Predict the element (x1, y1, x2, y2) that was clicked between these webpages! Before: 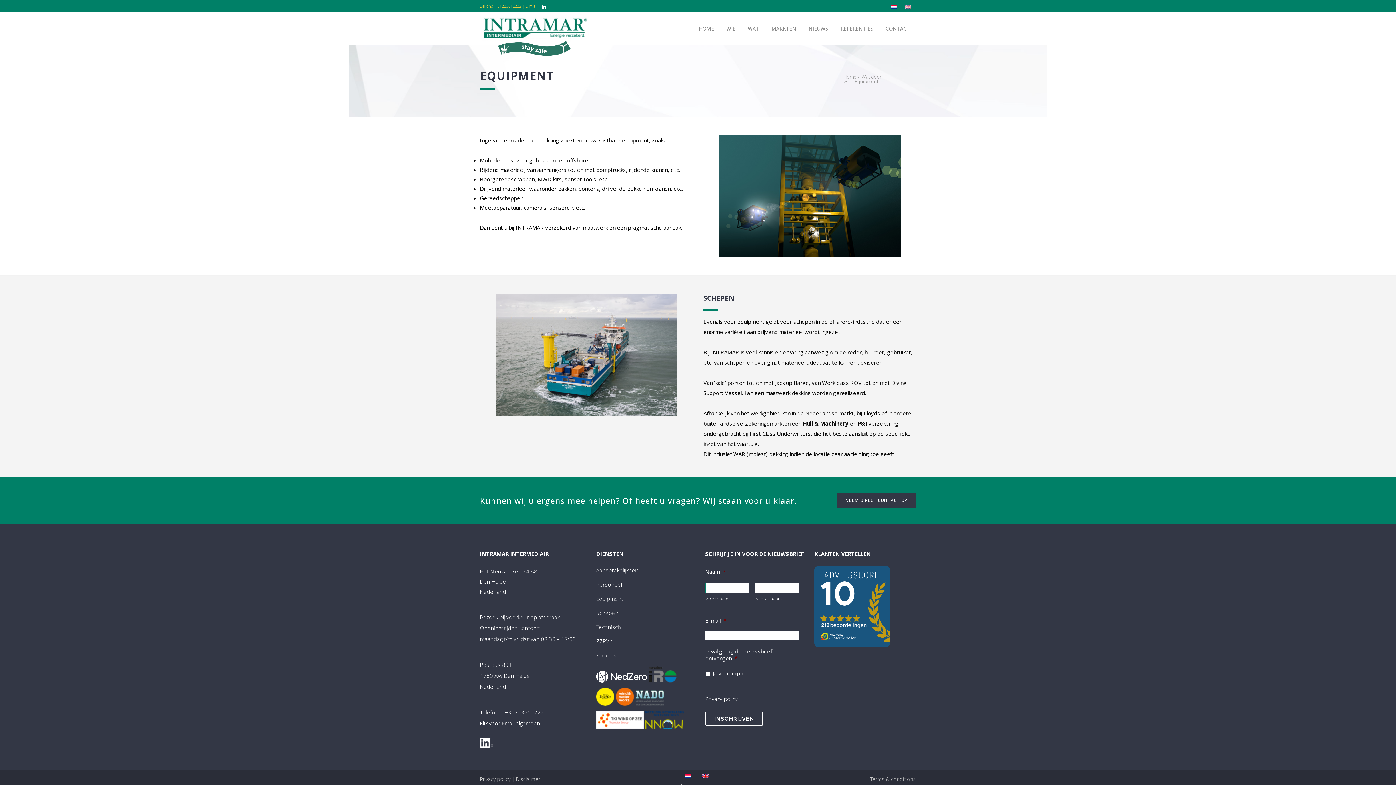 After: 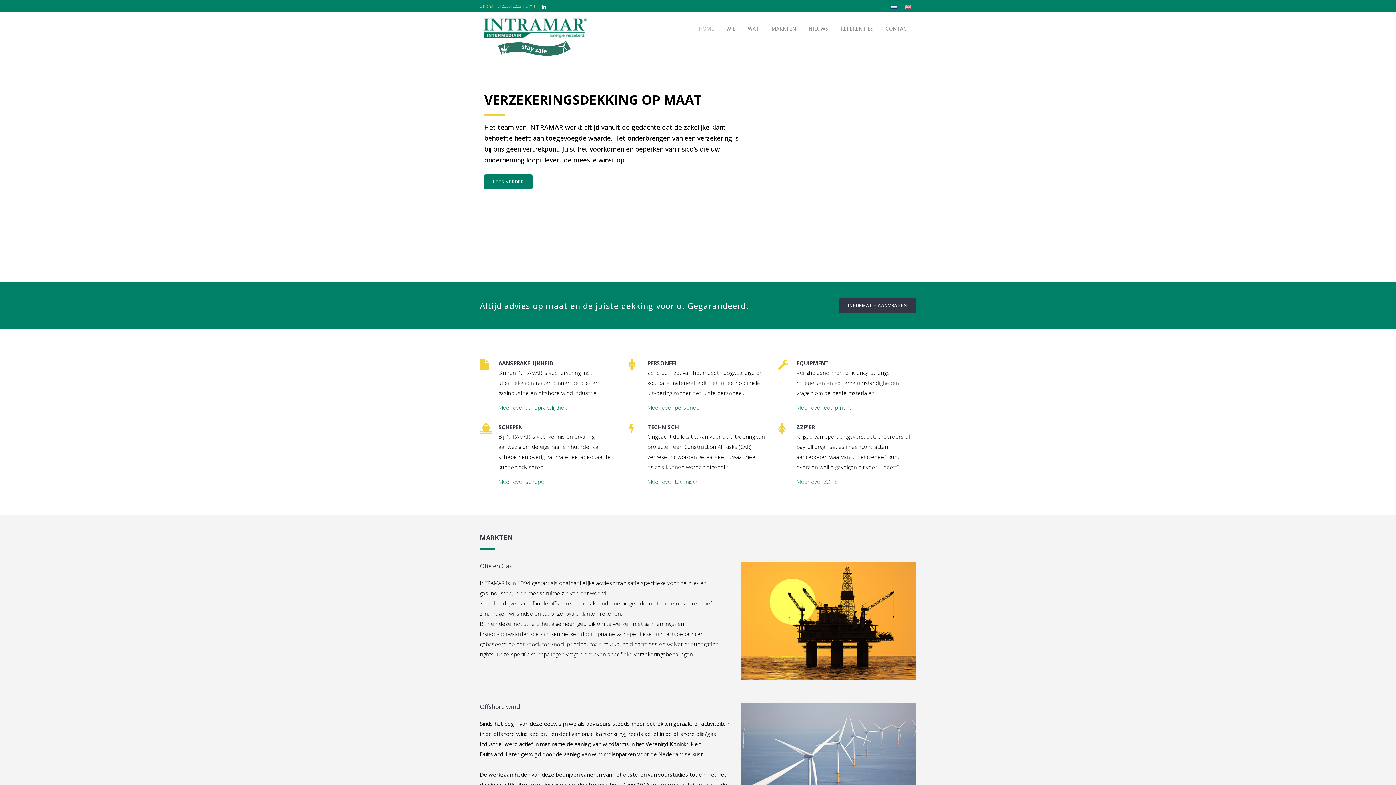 Action: label: Home bbox: (843, 73, 856, 80)